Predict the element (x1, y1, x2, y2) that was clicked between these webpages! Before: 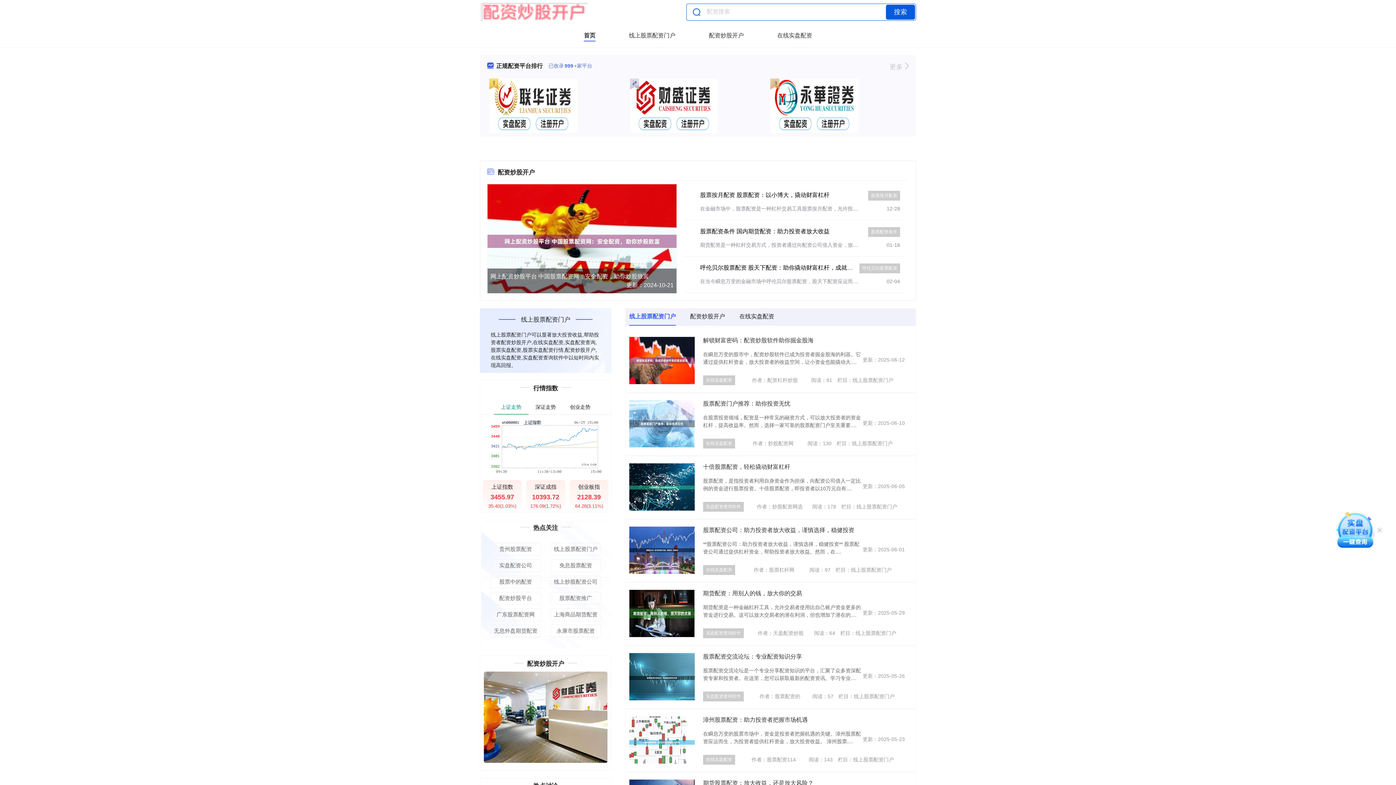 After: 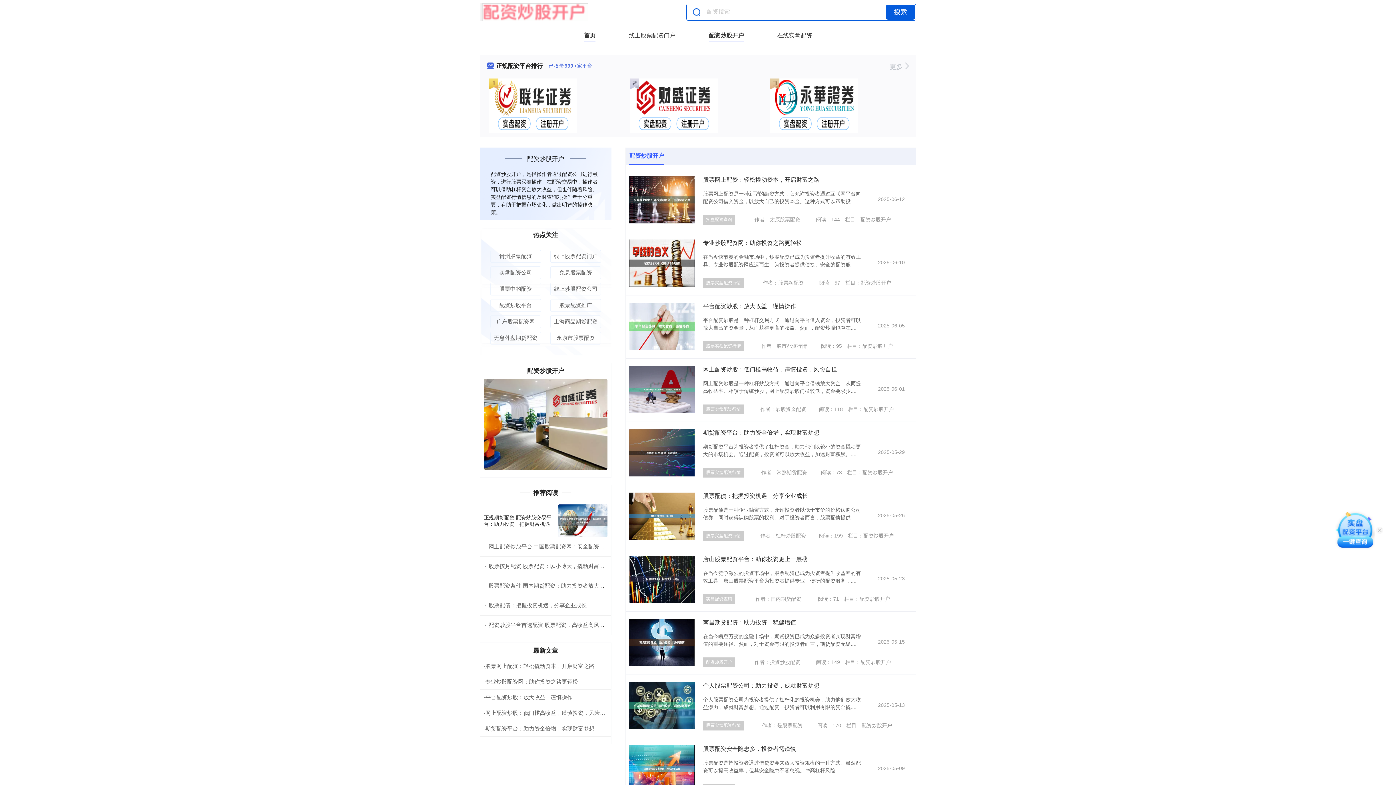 Action: bbox: (709, 30, 744, 40) label: 配资炒股开户